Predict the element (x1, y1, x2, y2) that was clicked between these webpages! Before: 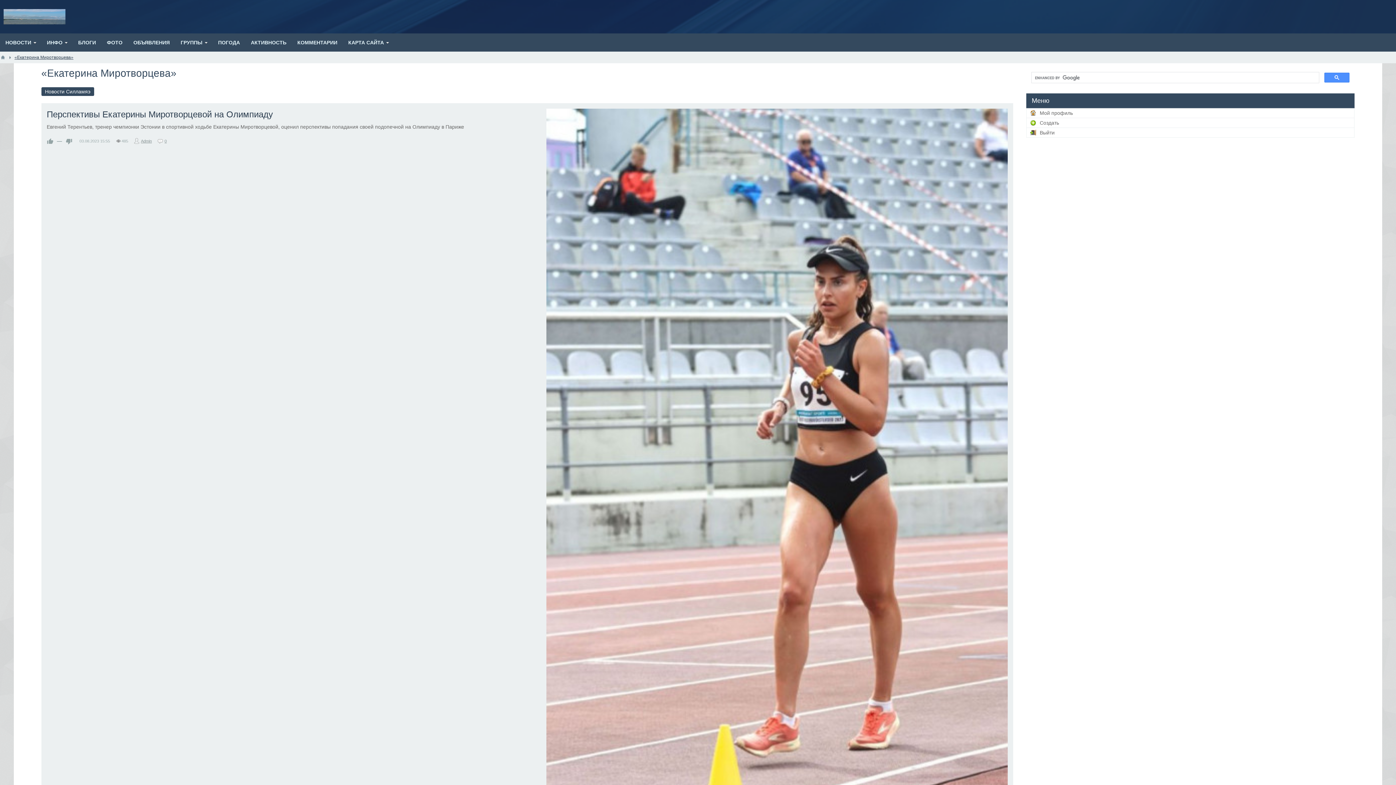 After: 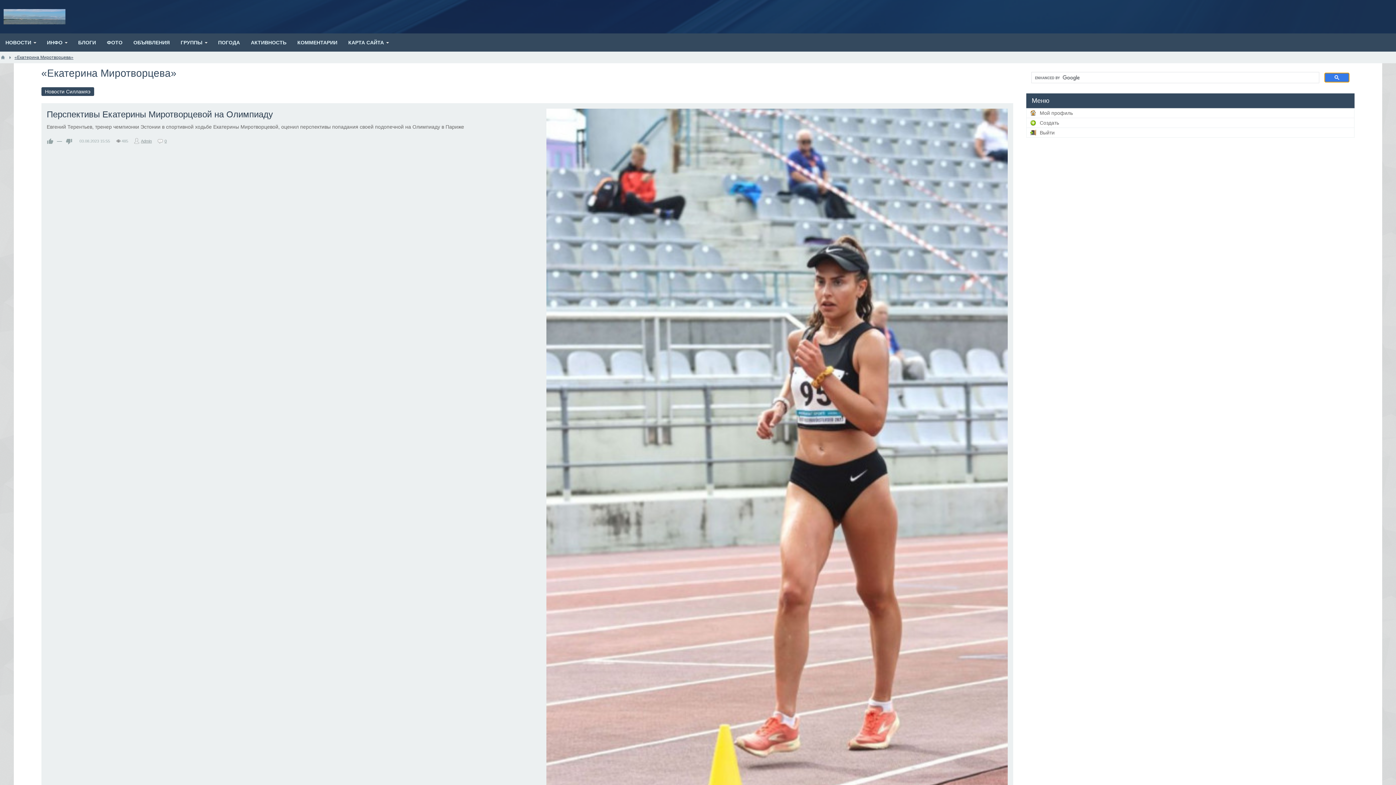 Action: bbox: (1324, 72, 1349, 82)